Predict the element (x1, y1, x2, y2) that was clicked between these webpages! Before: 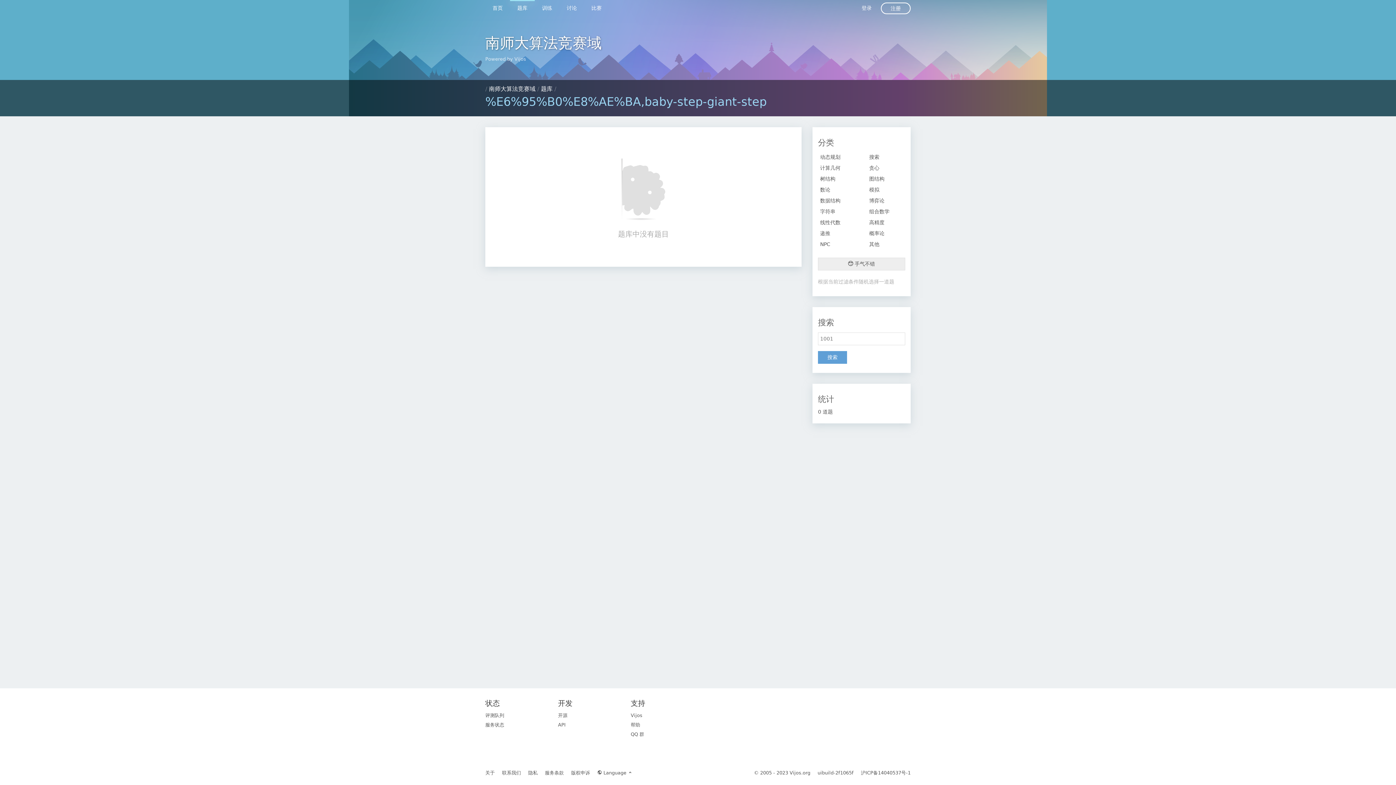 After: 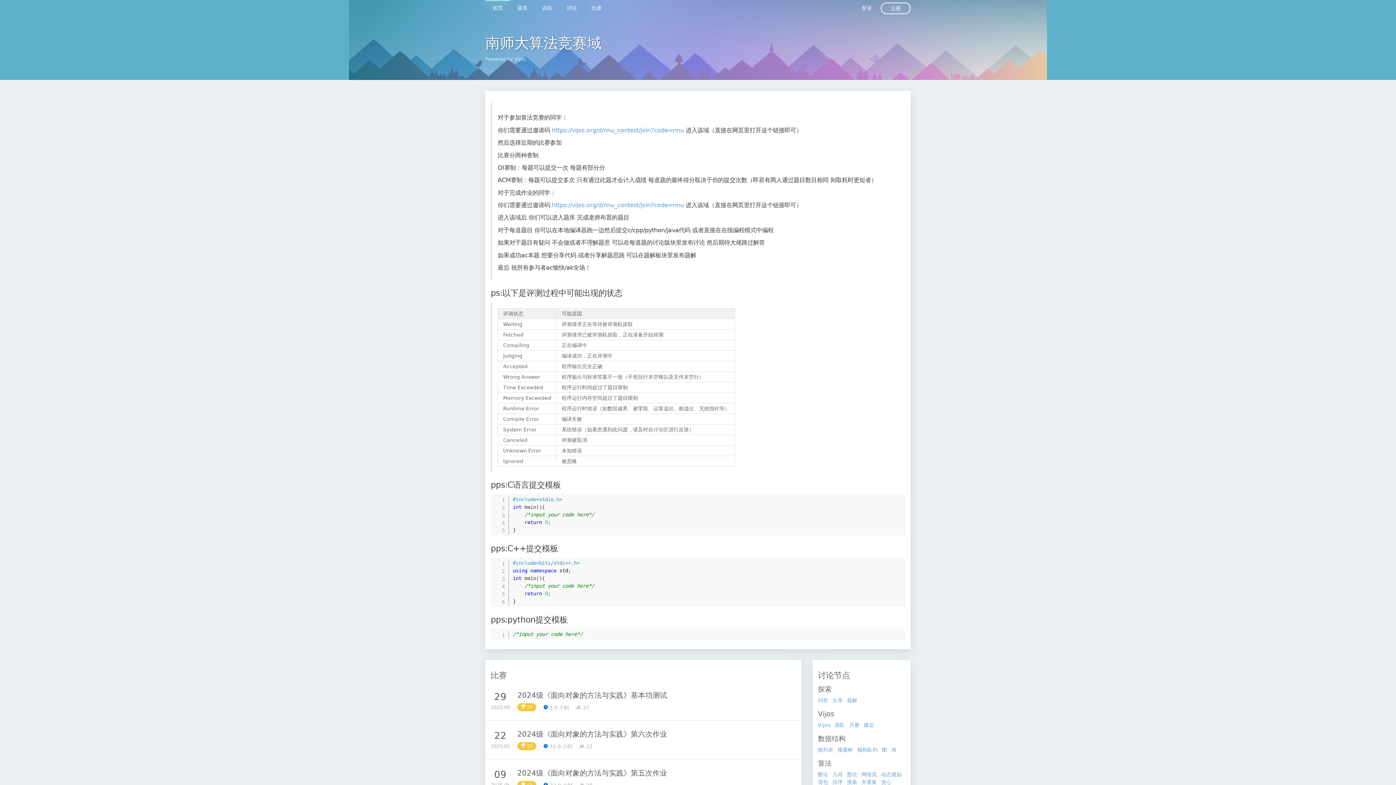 Action: label: 南师大算法竞赛域 bbox: (489, 85, 535, 92)